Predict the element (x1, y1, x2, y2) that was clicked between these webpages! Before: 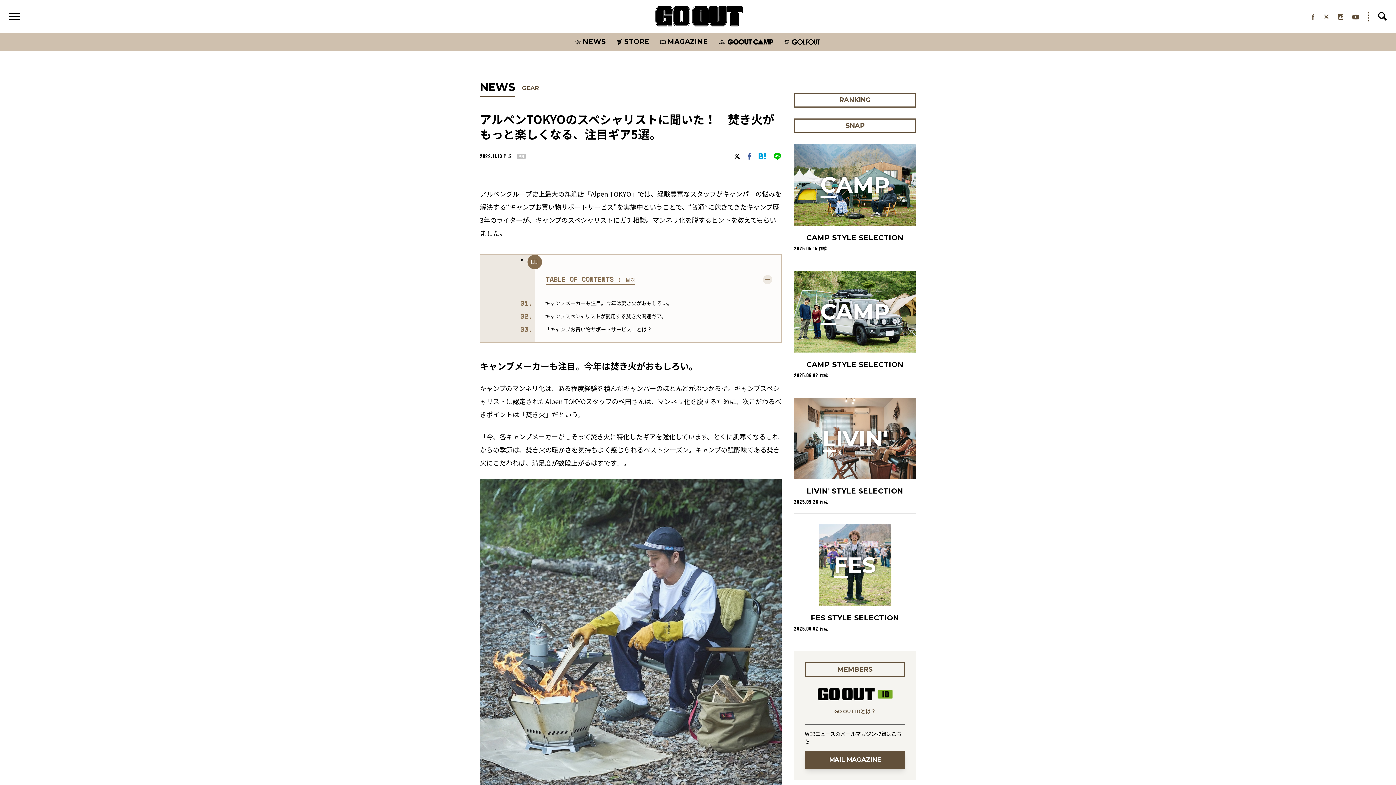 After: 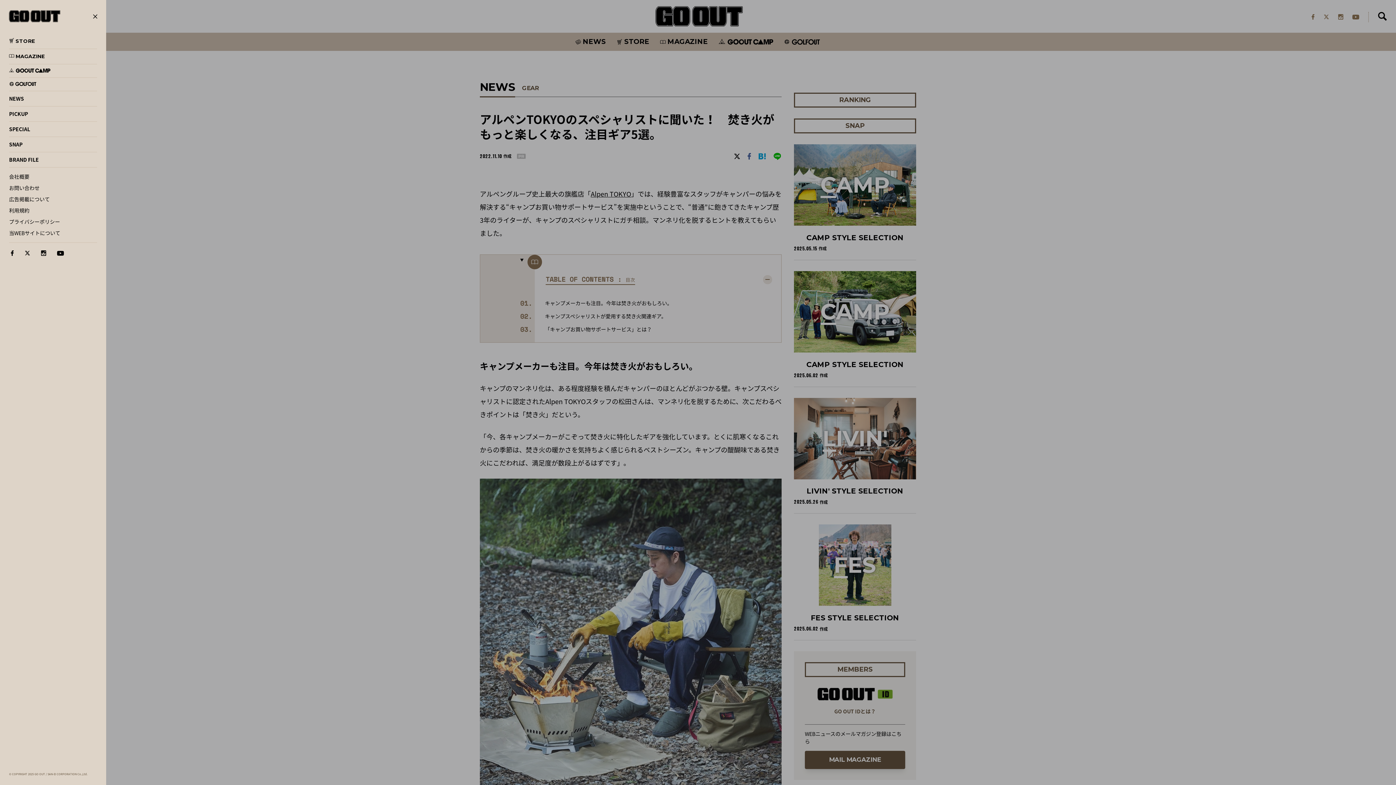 Action: bbox: (9, 11, 20, 20)